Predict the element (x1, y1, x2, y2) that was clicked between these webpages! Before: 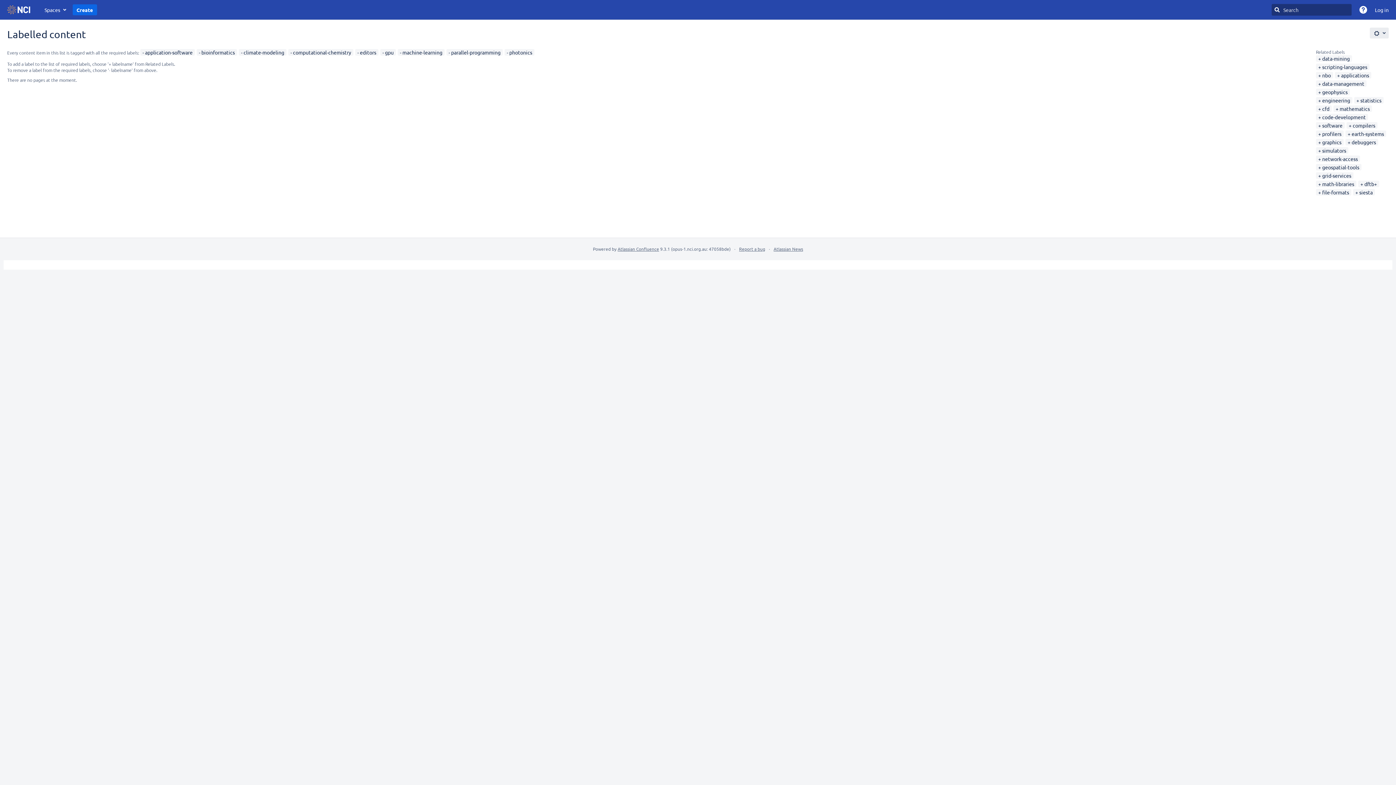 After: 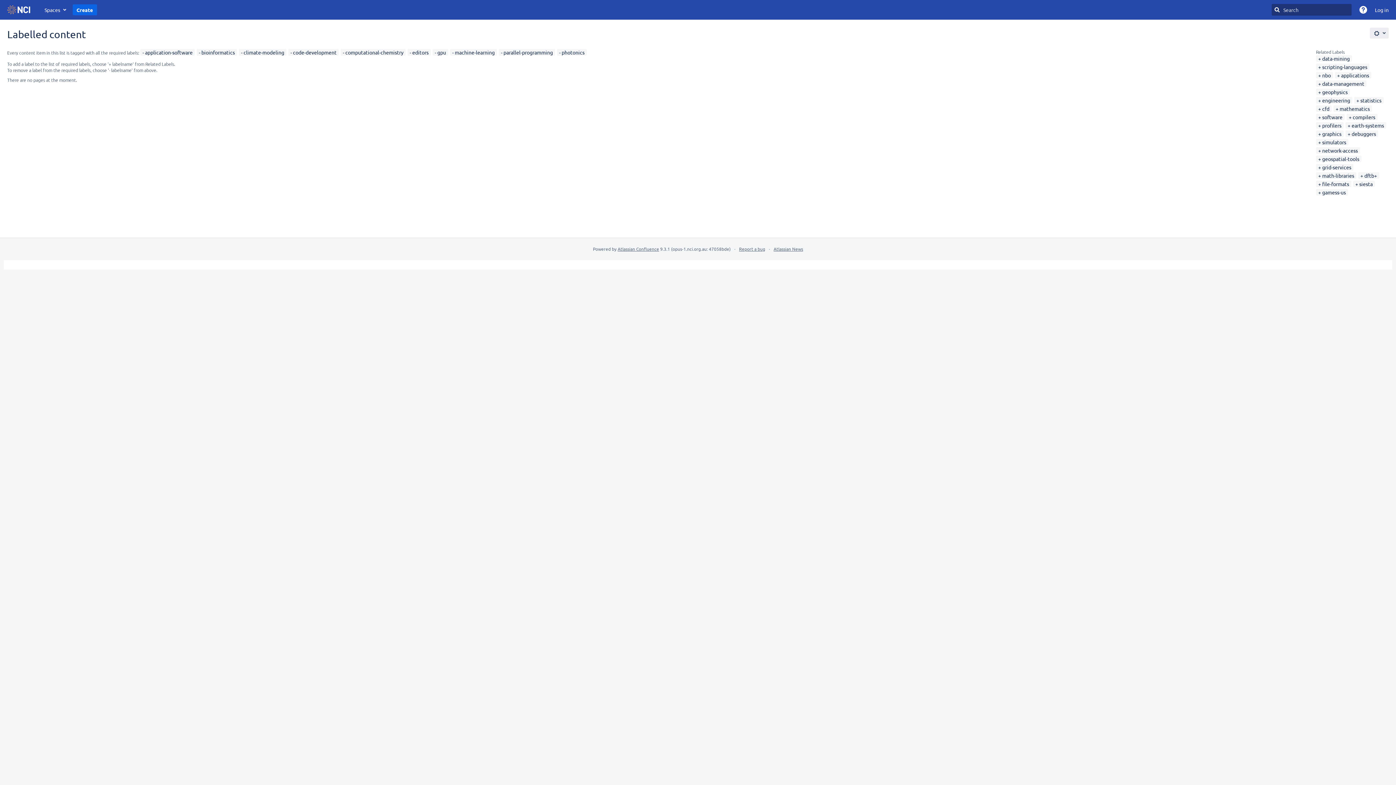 Action: bbox: (1318, 113, 1366, 120) label: code-development